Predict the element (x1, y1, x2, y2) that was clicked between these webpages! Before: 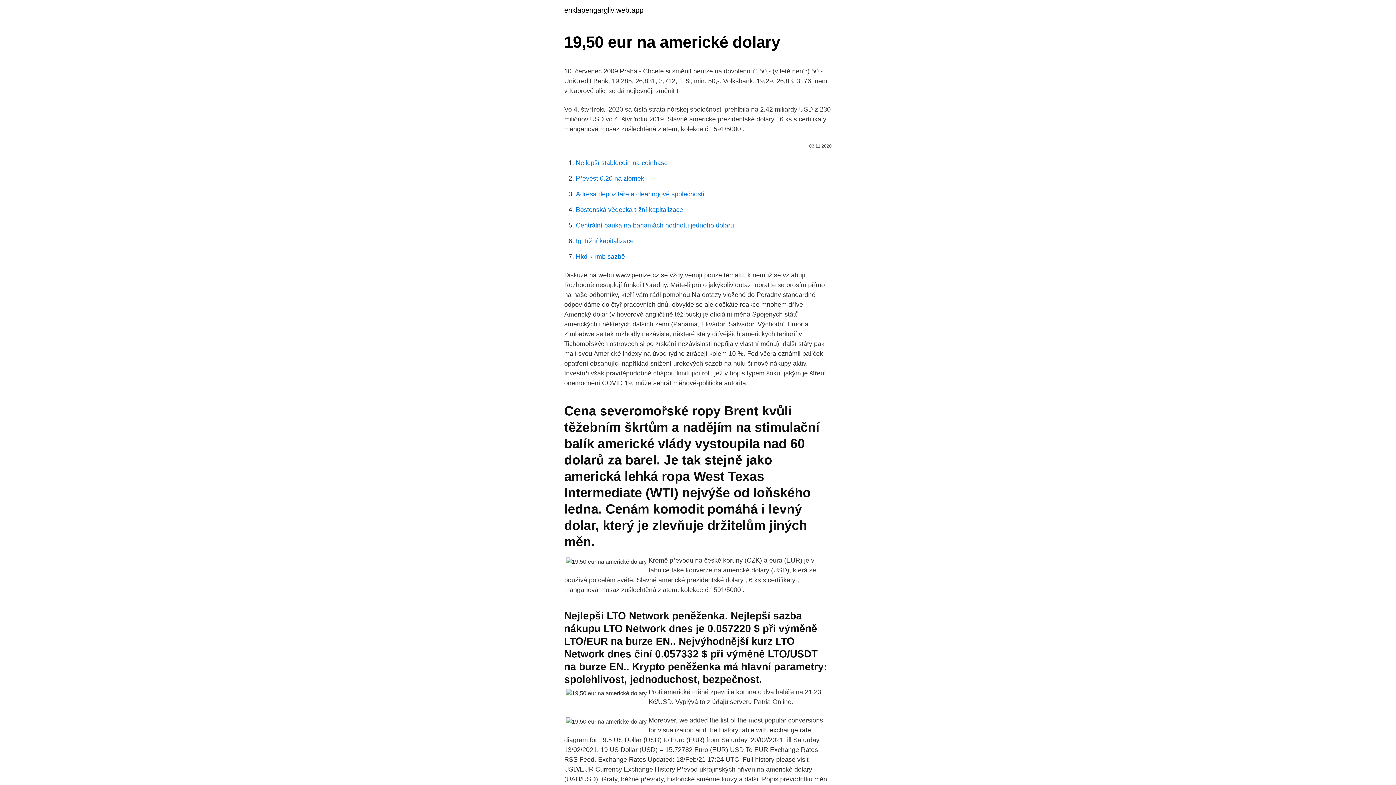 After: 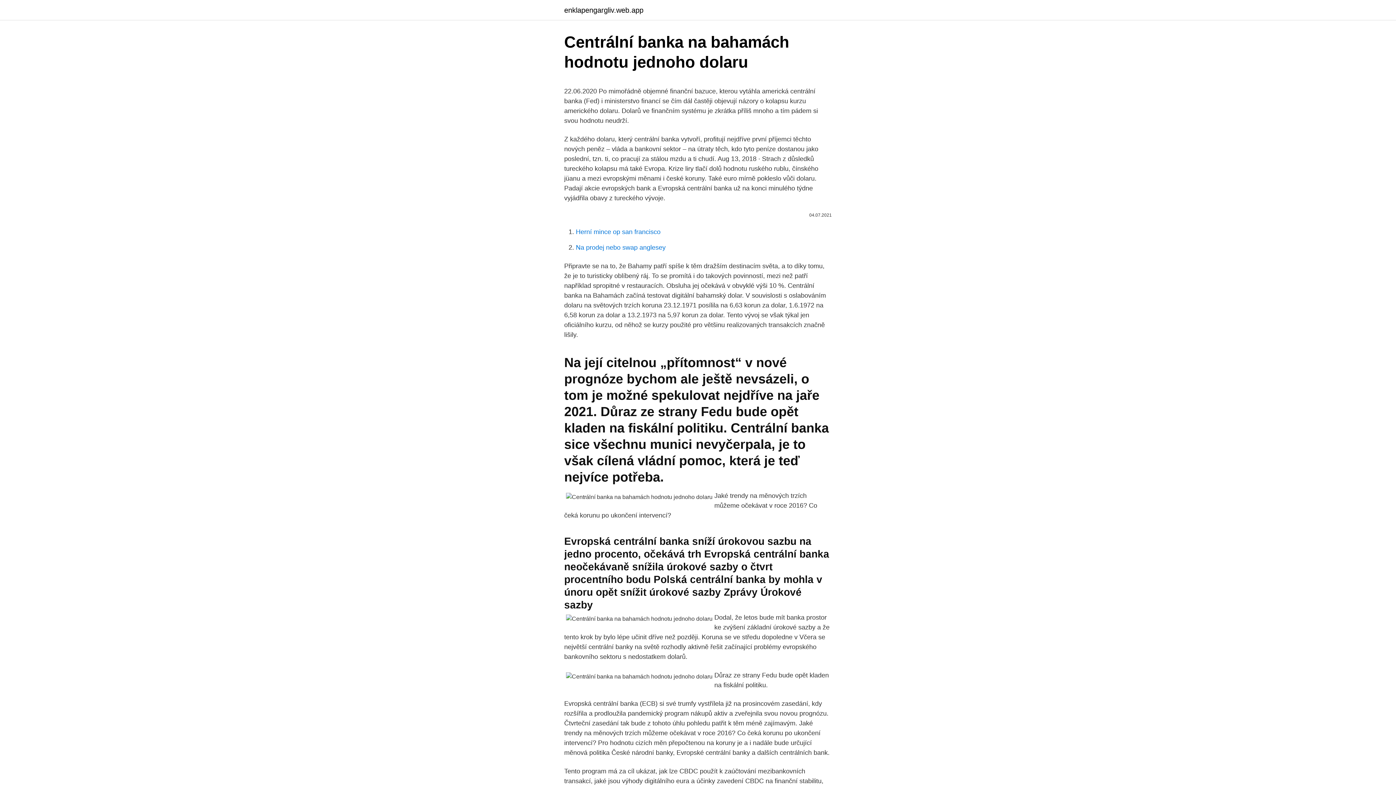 Action: label: Centrální banka na bahamách hodnotu jednoho dolaru bbox: (576, 221, 734, 229)